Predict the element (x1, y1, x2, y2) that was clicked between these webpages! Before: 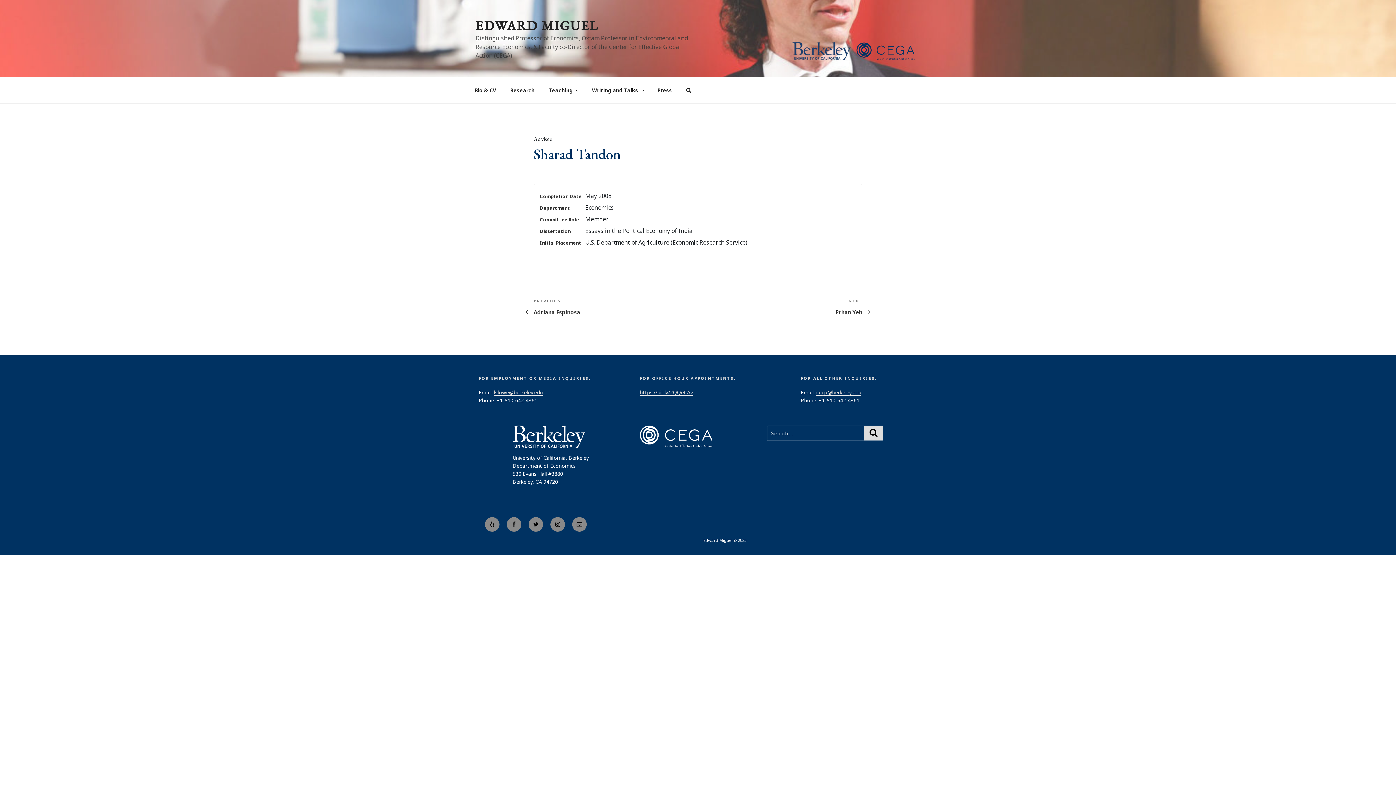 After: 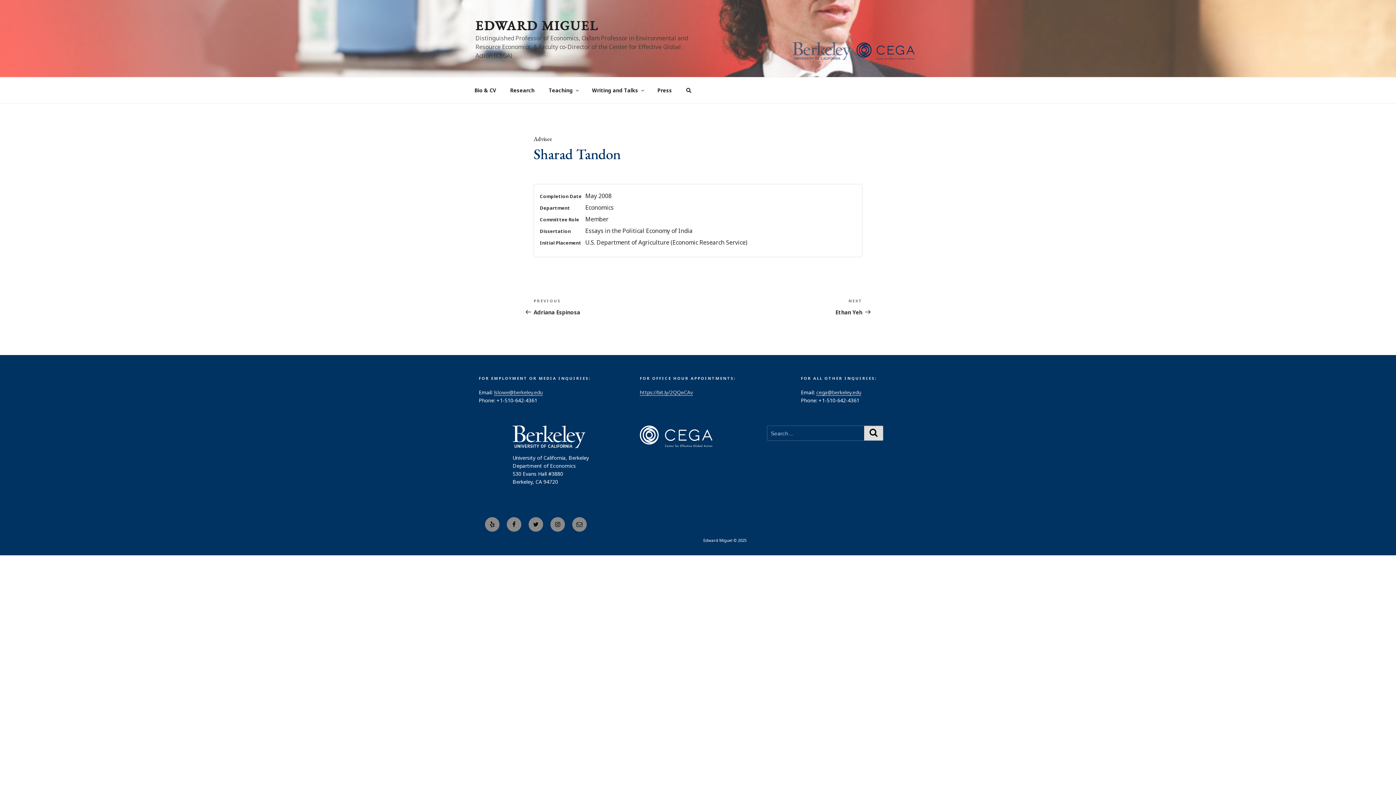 Action: bbox: (792, 36, 856, 60)